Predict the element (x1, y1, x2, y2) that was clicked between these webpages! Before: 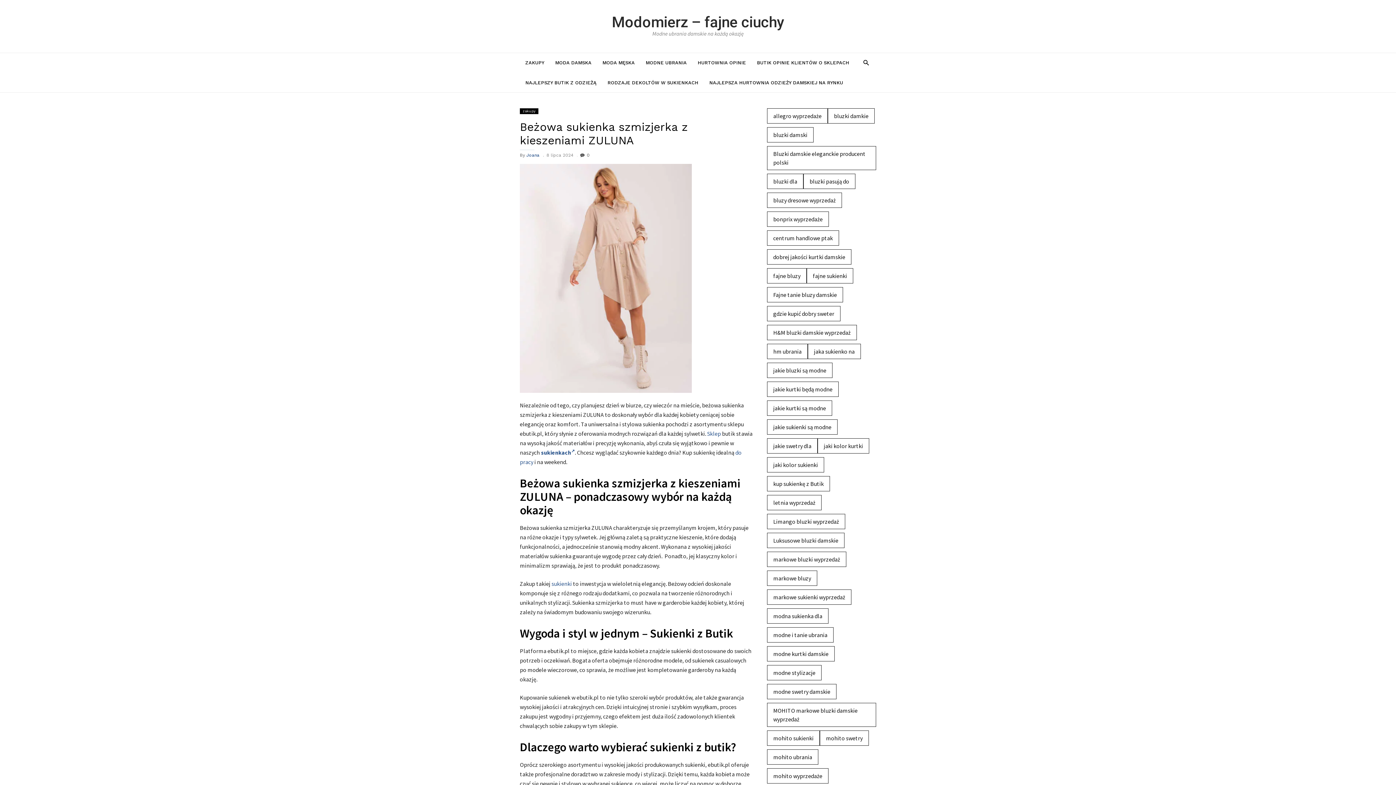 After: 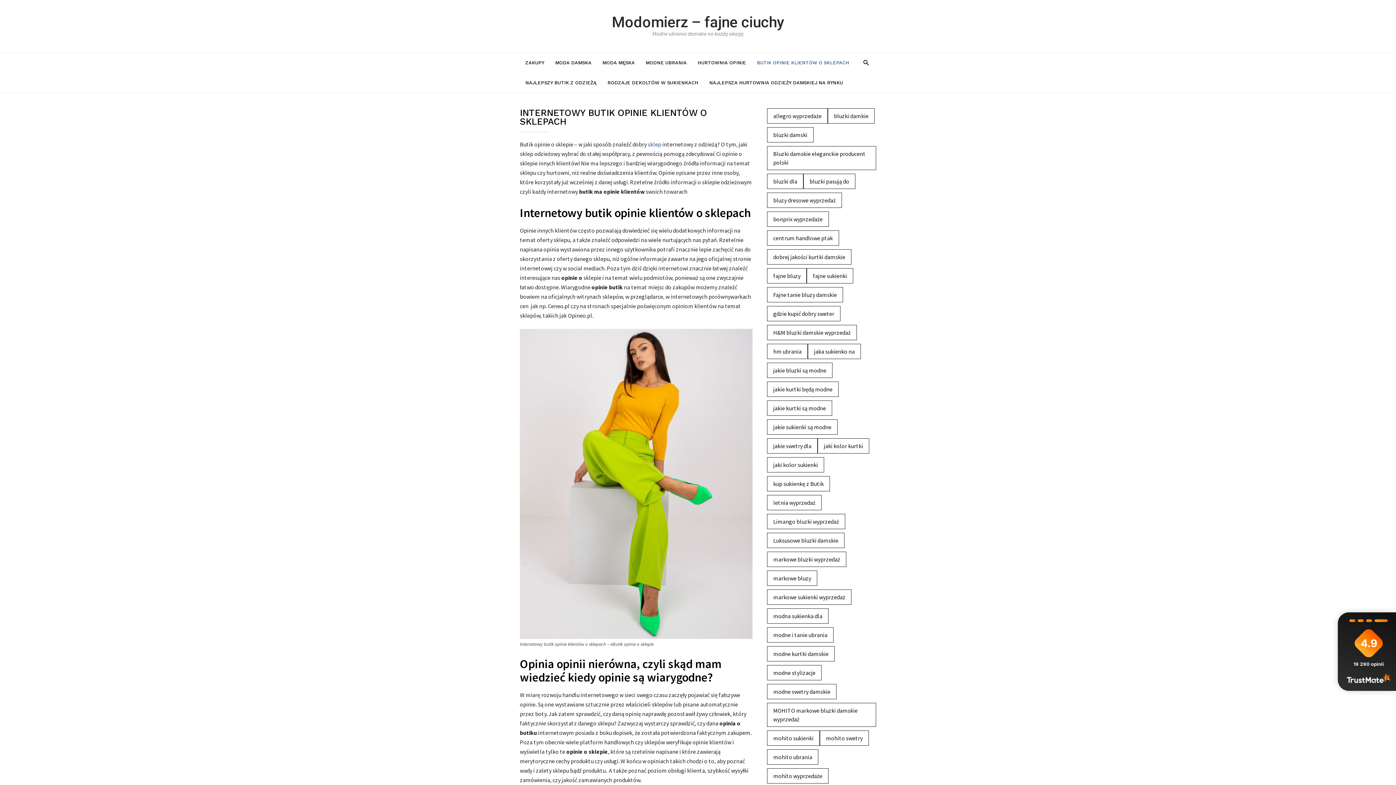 Action: bbox: (751, 52, 854, 72) label: BUTIK OPINIE KLIENTÓW O SKLEPACH